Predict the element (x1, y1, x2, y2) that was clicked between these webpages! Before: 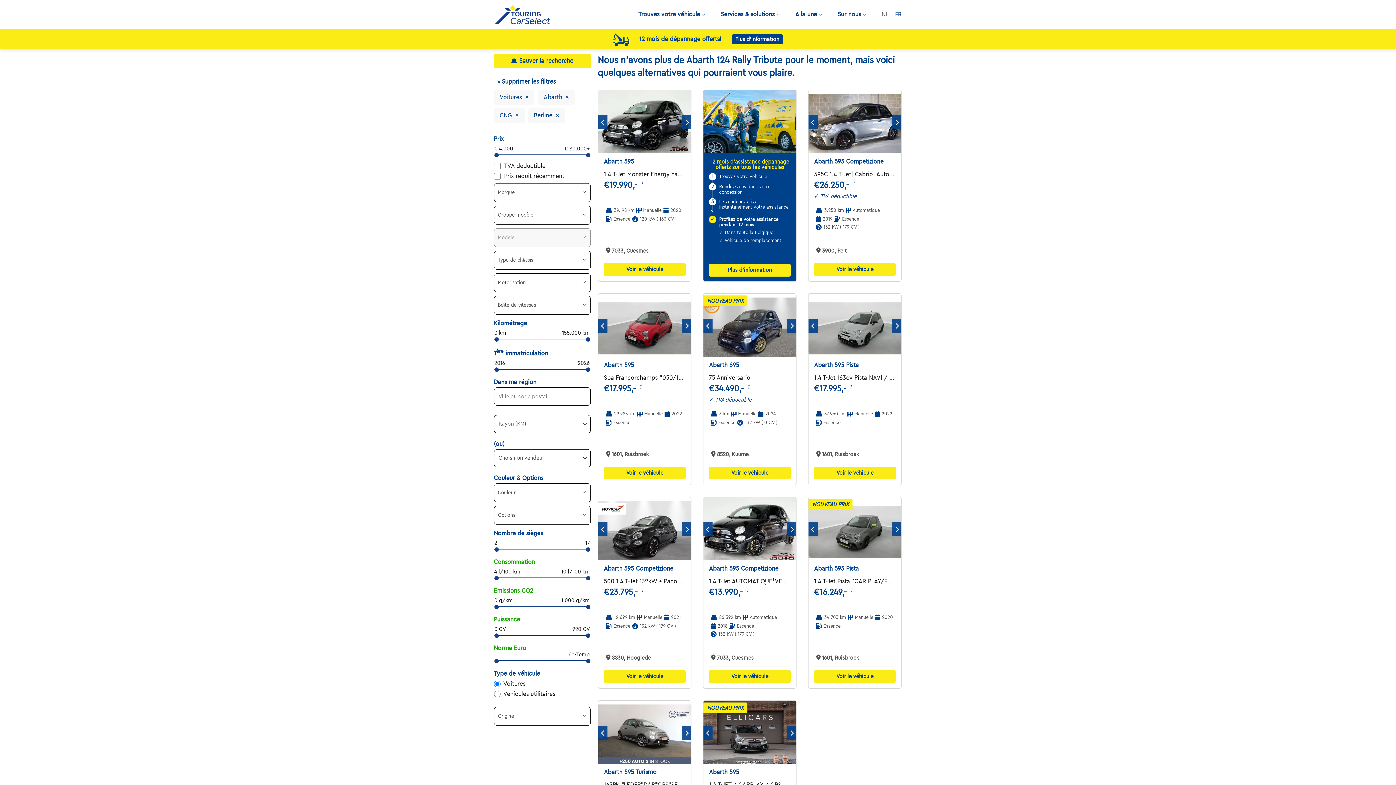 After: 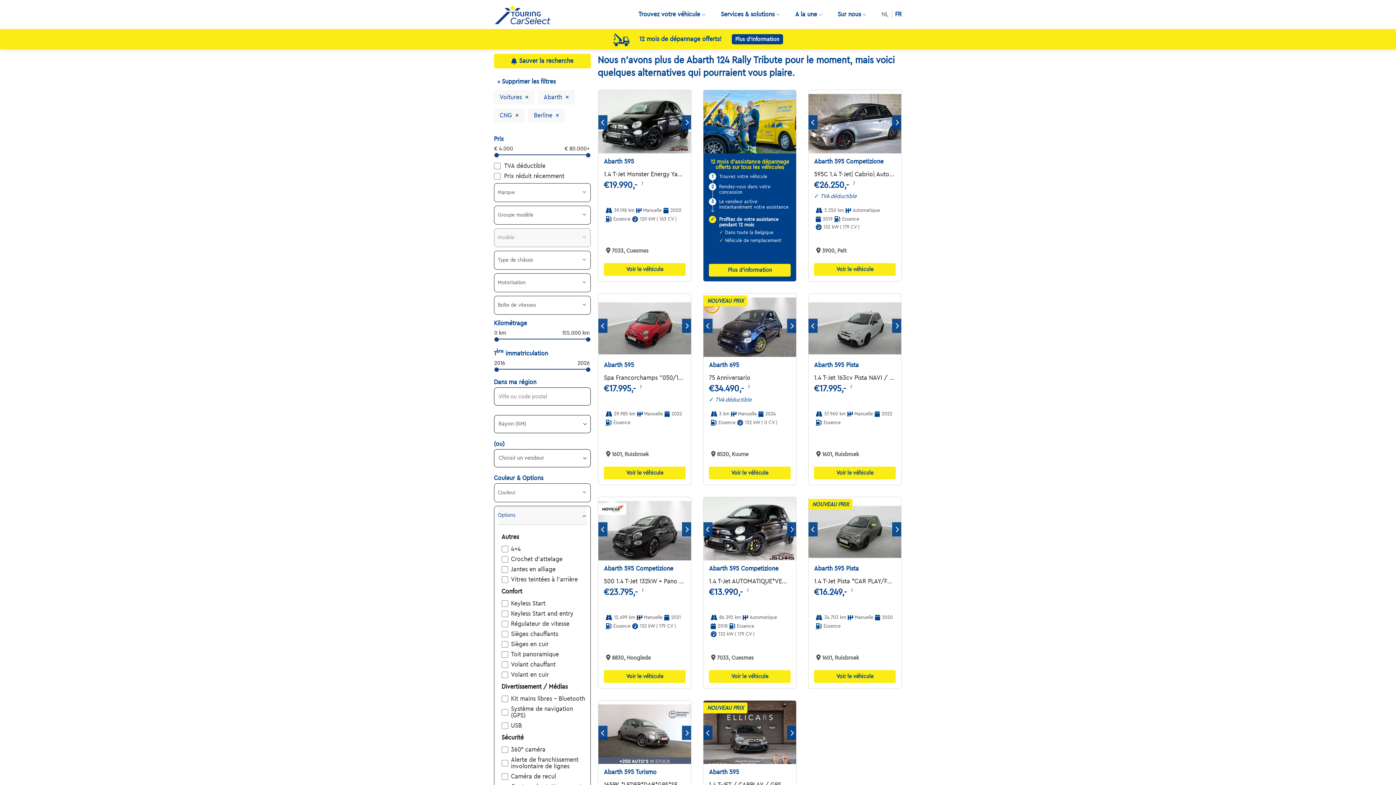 Action: bbox: (498, 506, 586, 524) label: Options